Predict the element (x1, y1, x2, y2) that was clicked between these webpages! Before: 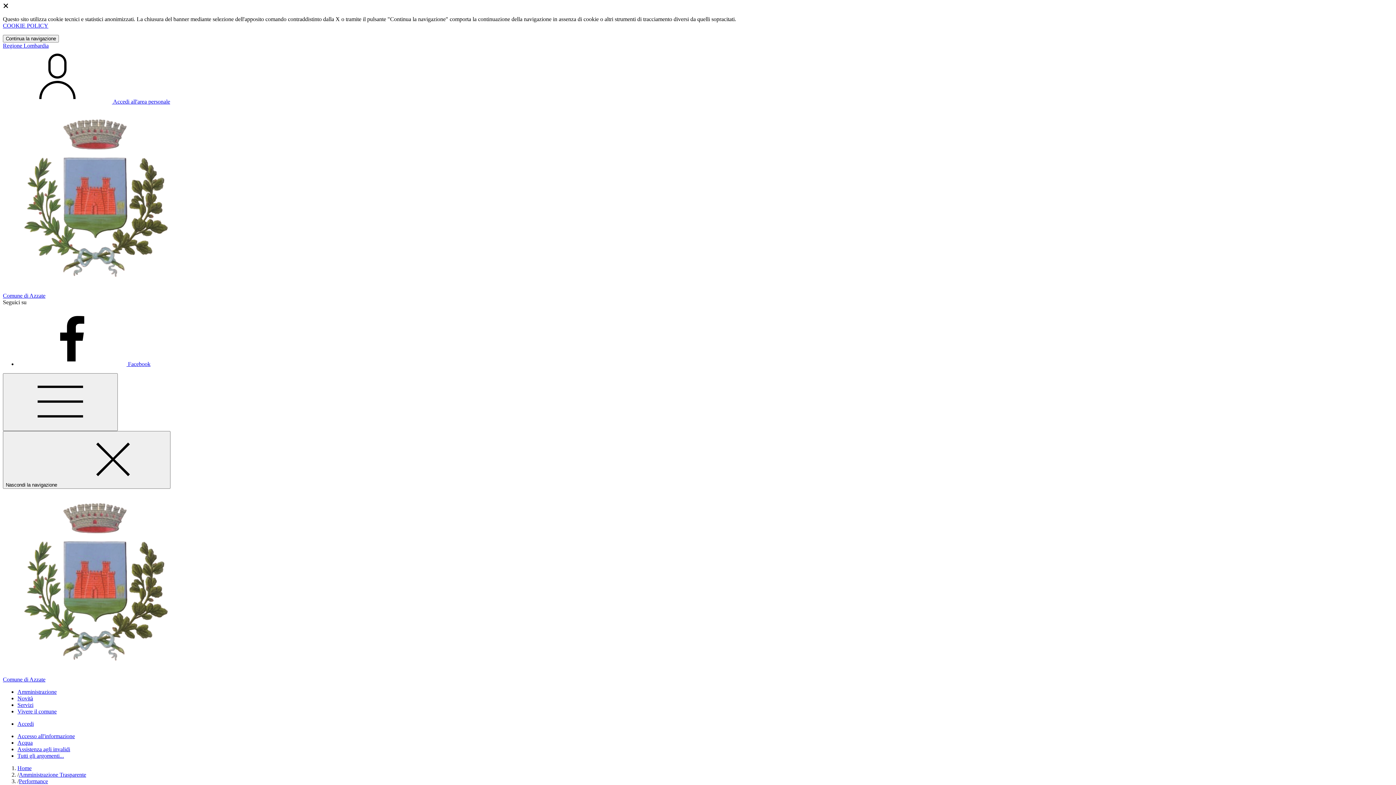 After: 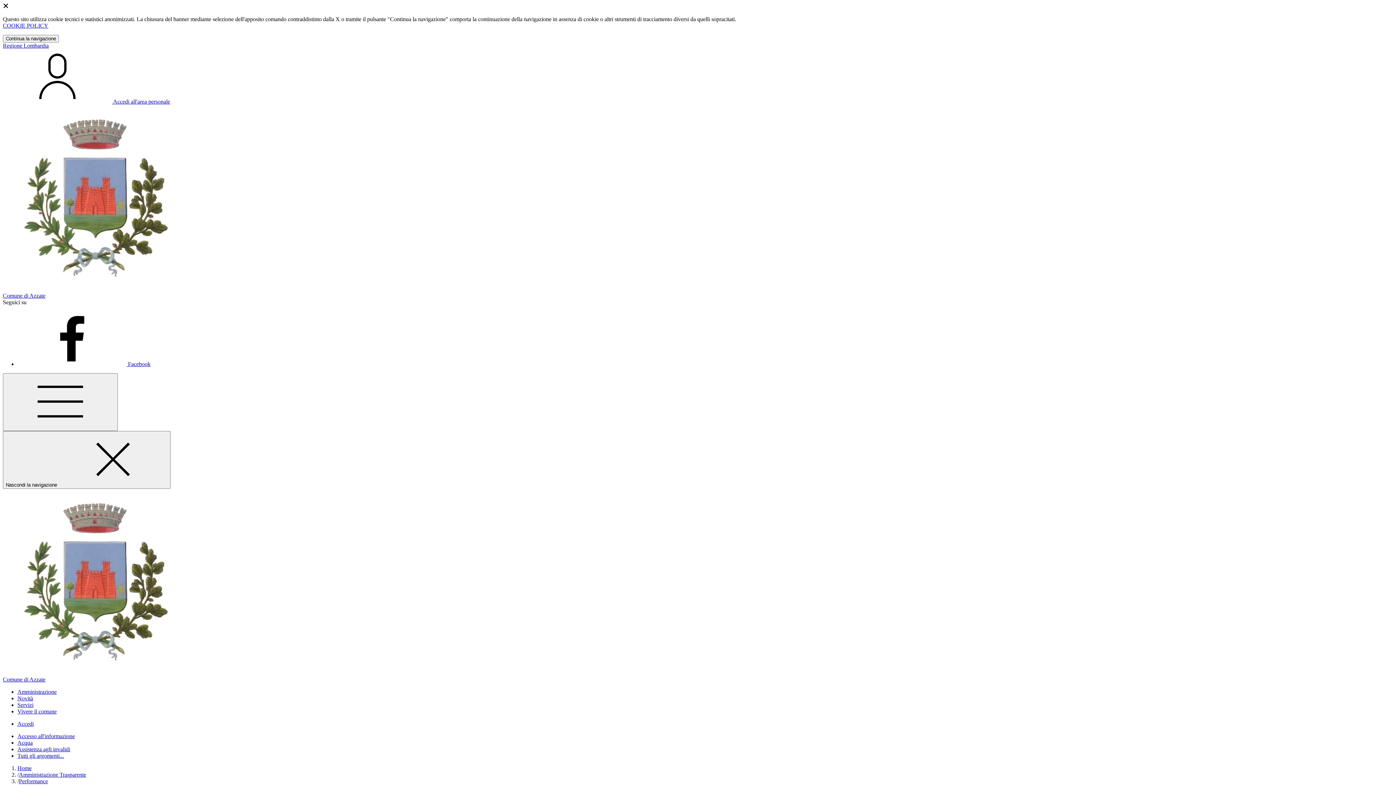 Action: label: Vai al portale Lombardia - link esterno - apertura nuova scheda bbox: (2, 42, 48, 48)